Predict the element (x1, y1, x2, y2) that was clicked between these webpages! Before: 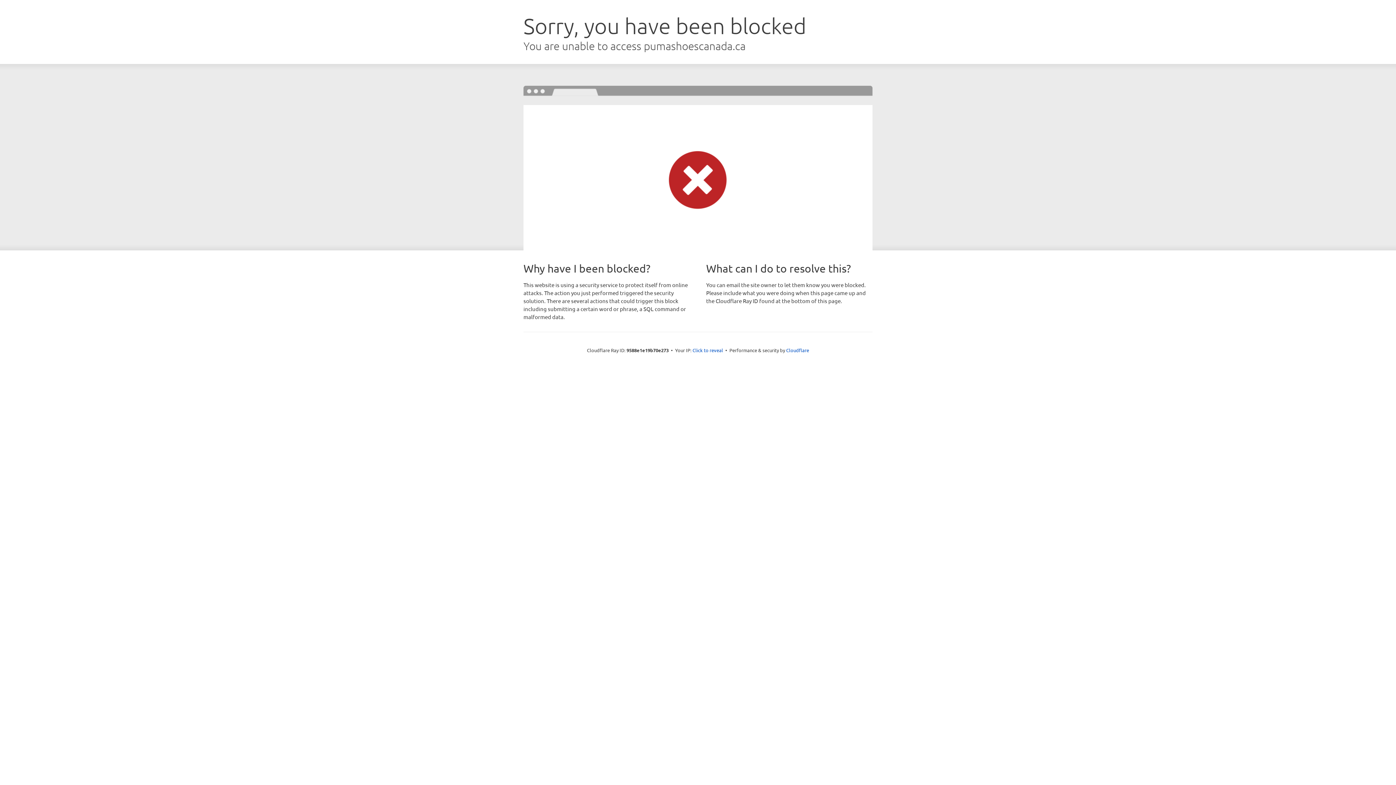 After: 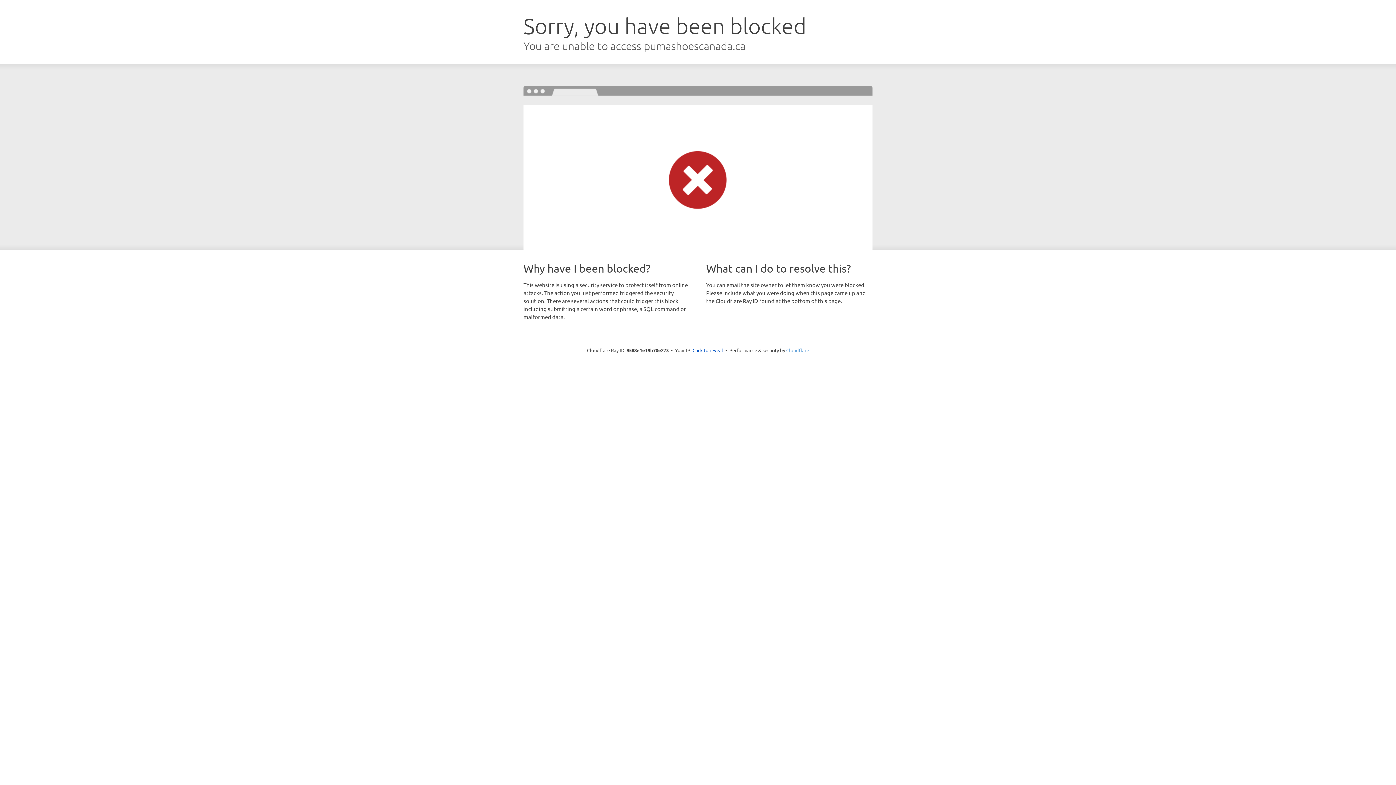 Action: label: Cloudflare bbox: (786, 347, 809, 353)